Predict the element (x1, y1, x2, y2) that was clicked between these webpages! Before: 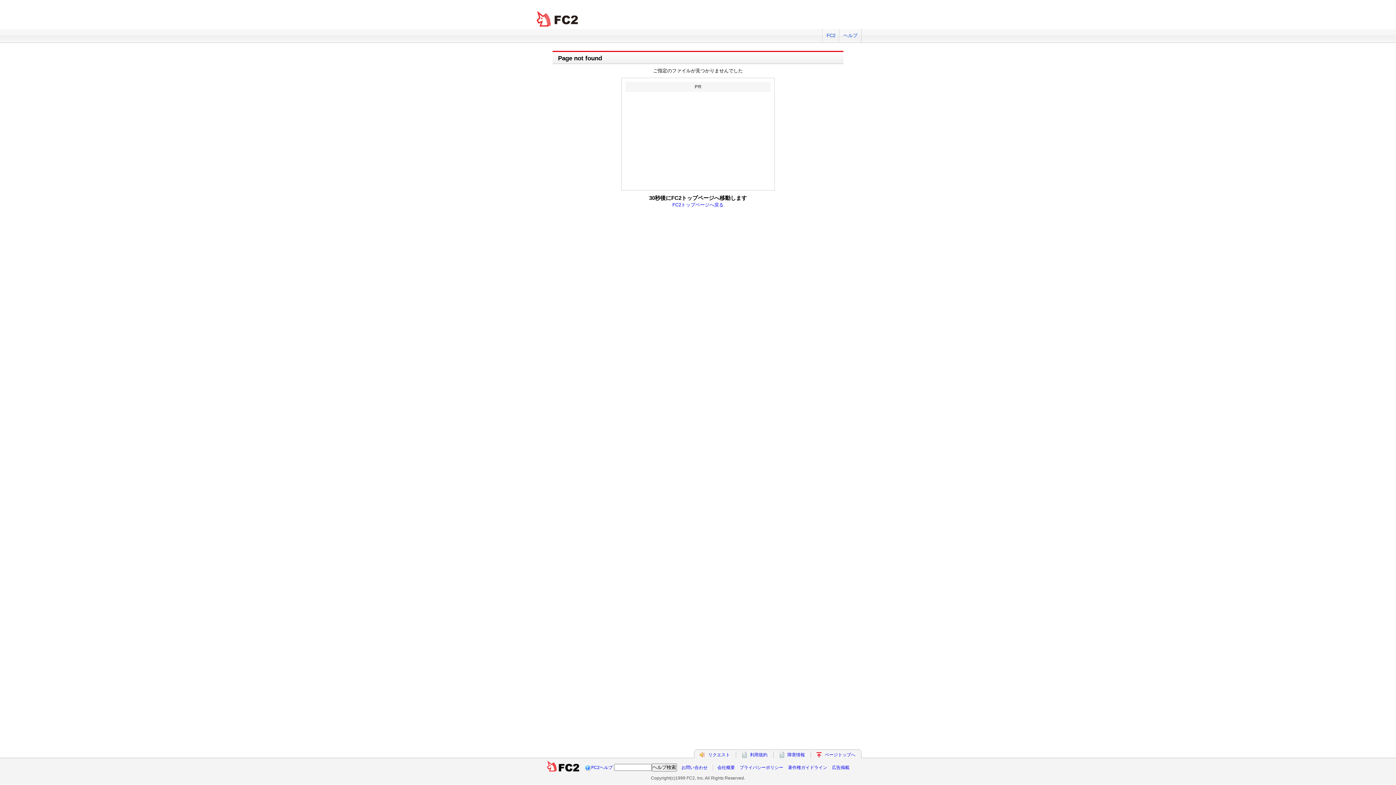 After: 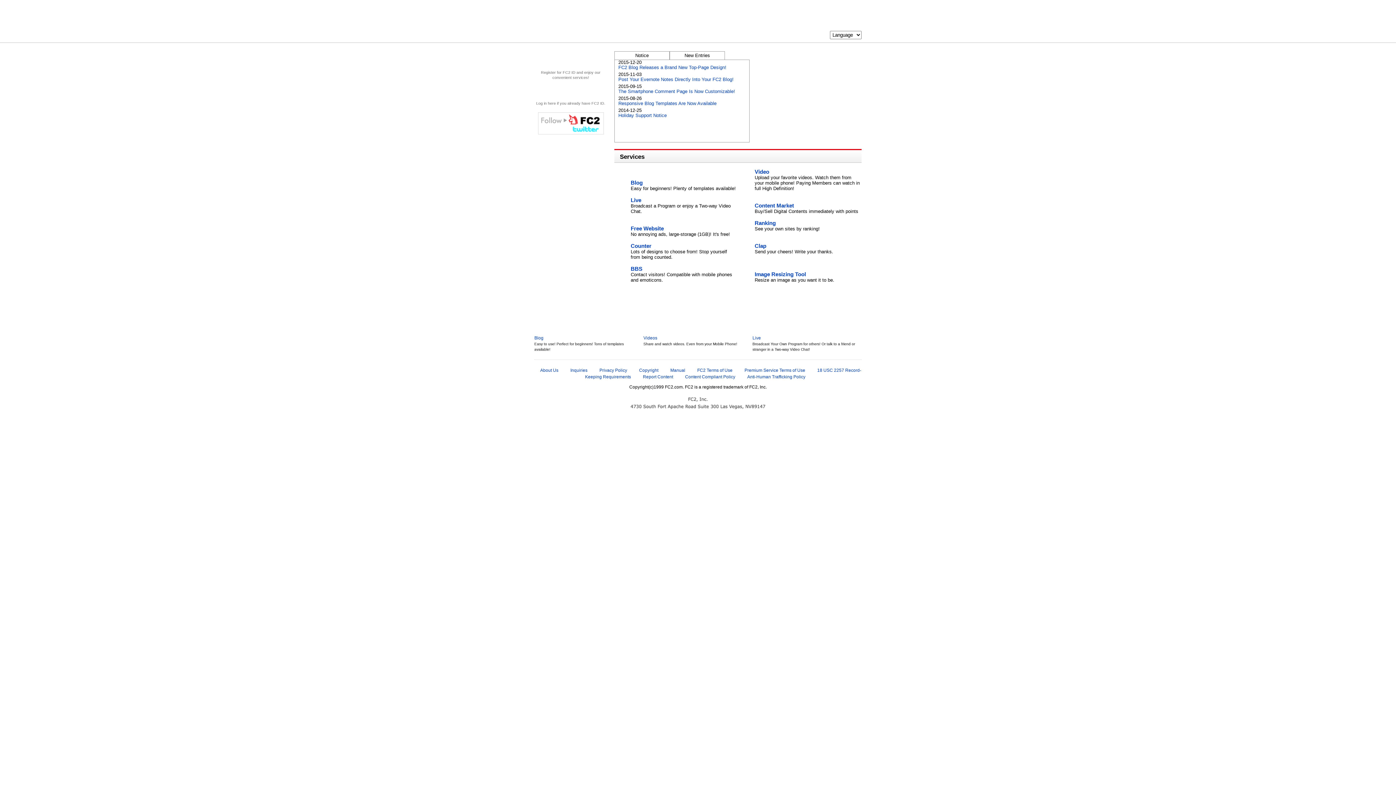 Action: label: ページトップへ bbox: (825, 752, 855, 757)